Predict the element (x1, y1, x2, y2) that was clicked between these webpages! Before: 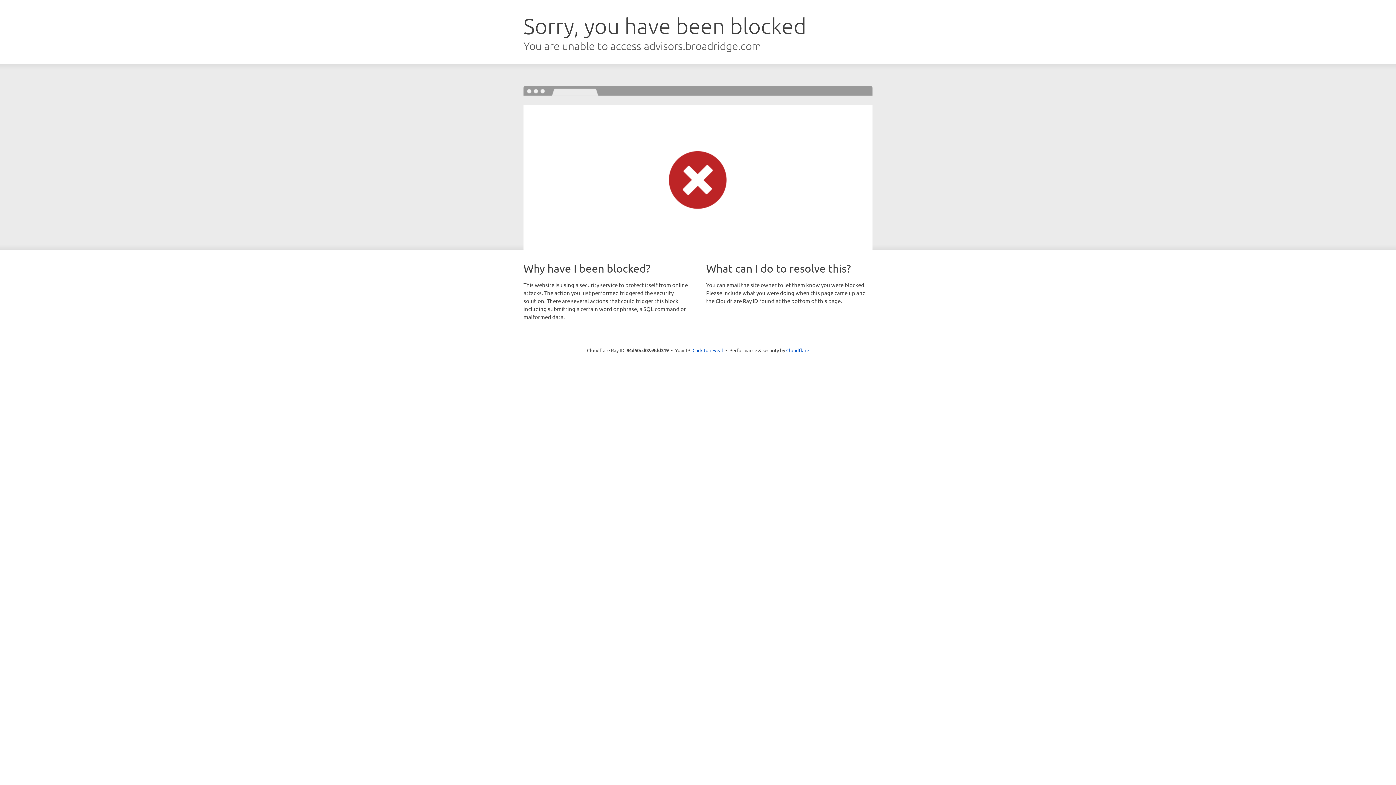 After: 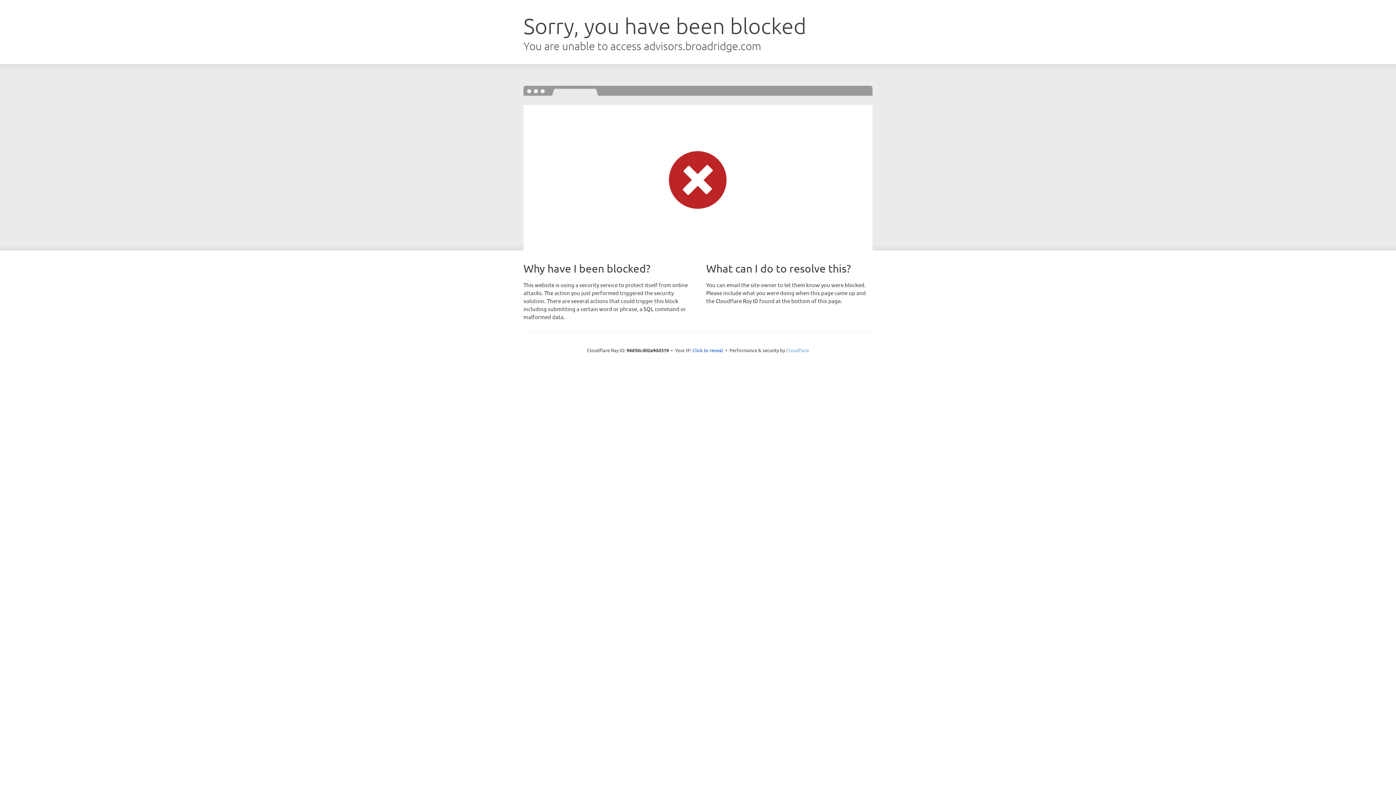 Action: bbox: (786, 347, 809, 353) label: Cloudflare